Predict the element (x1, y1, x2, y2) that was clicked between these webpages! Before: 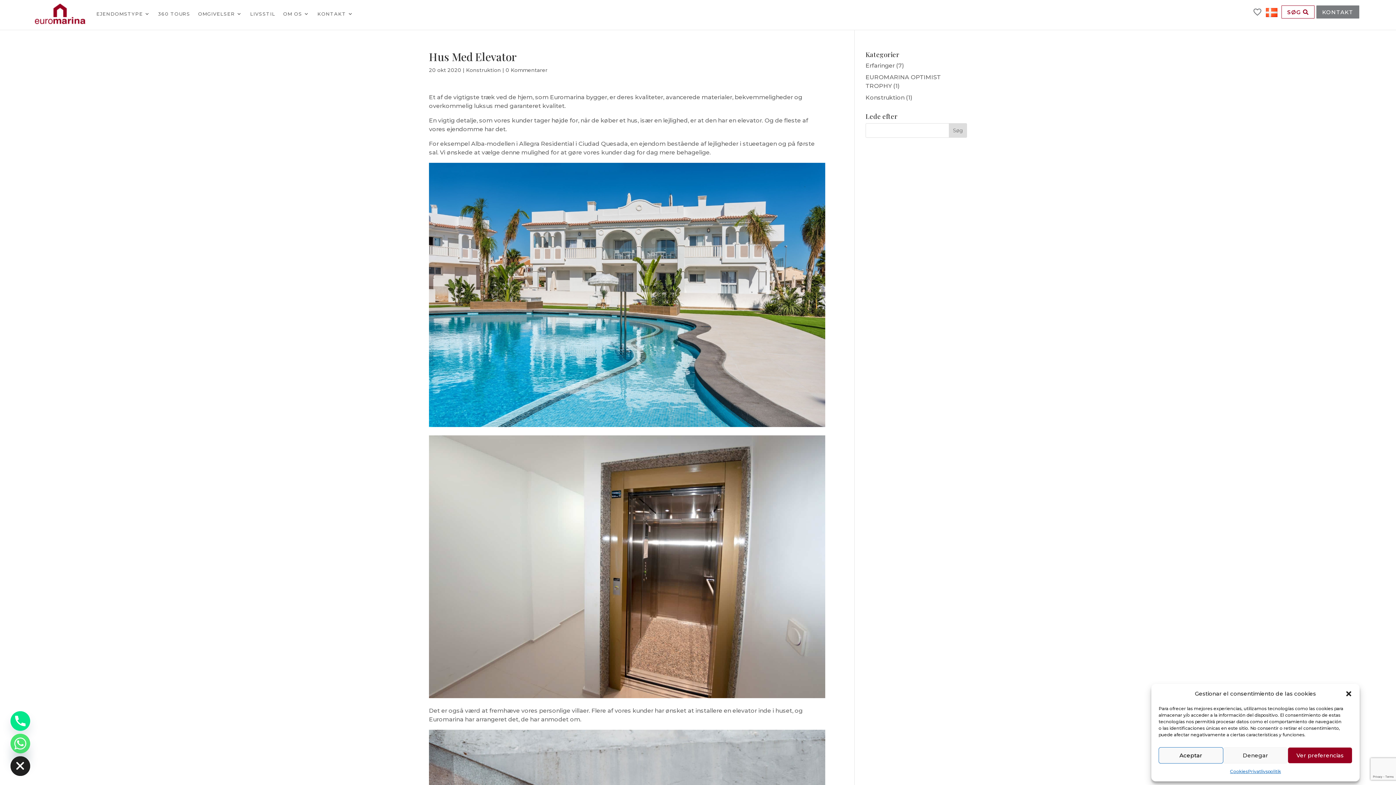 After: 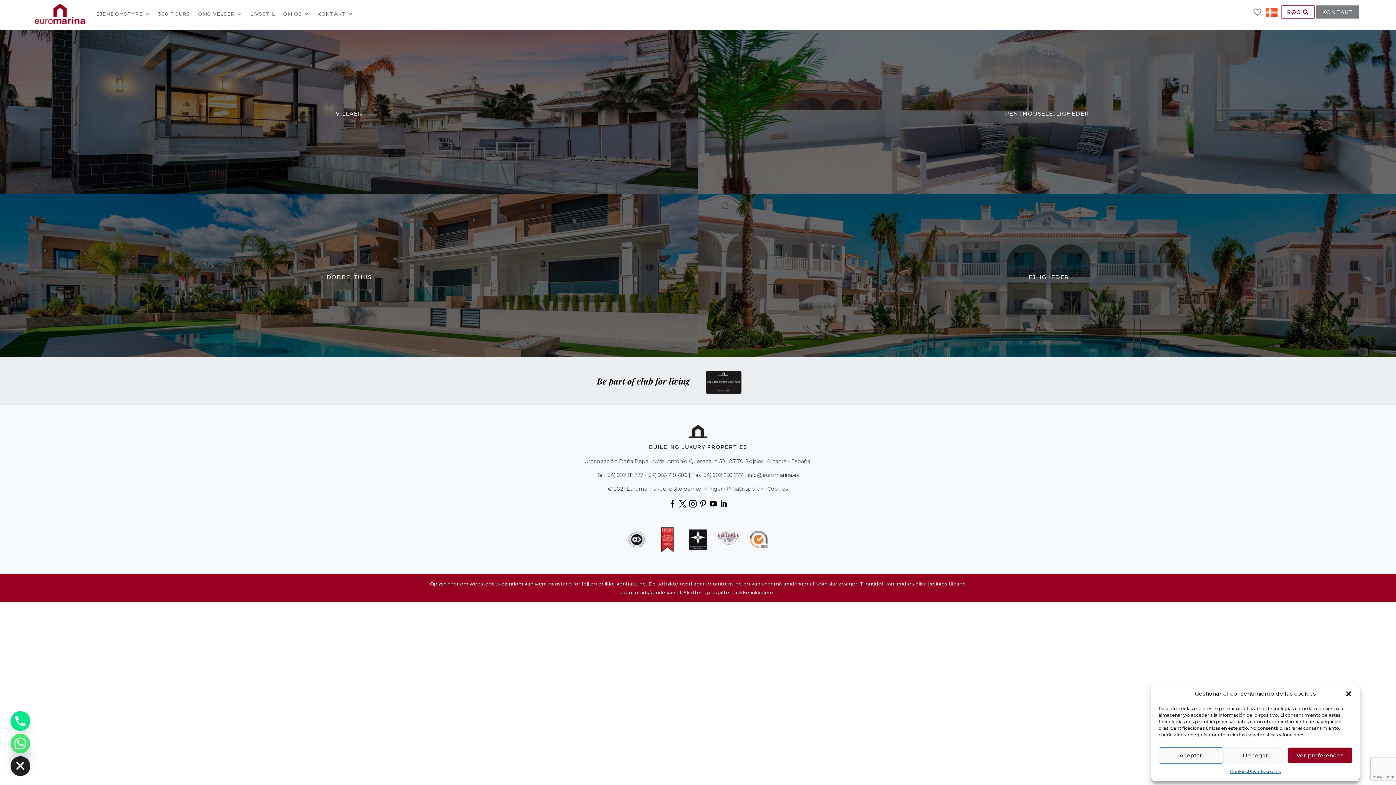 Action: bbox: (96, 0, 150, 27) label: EJENDOMSTYPE